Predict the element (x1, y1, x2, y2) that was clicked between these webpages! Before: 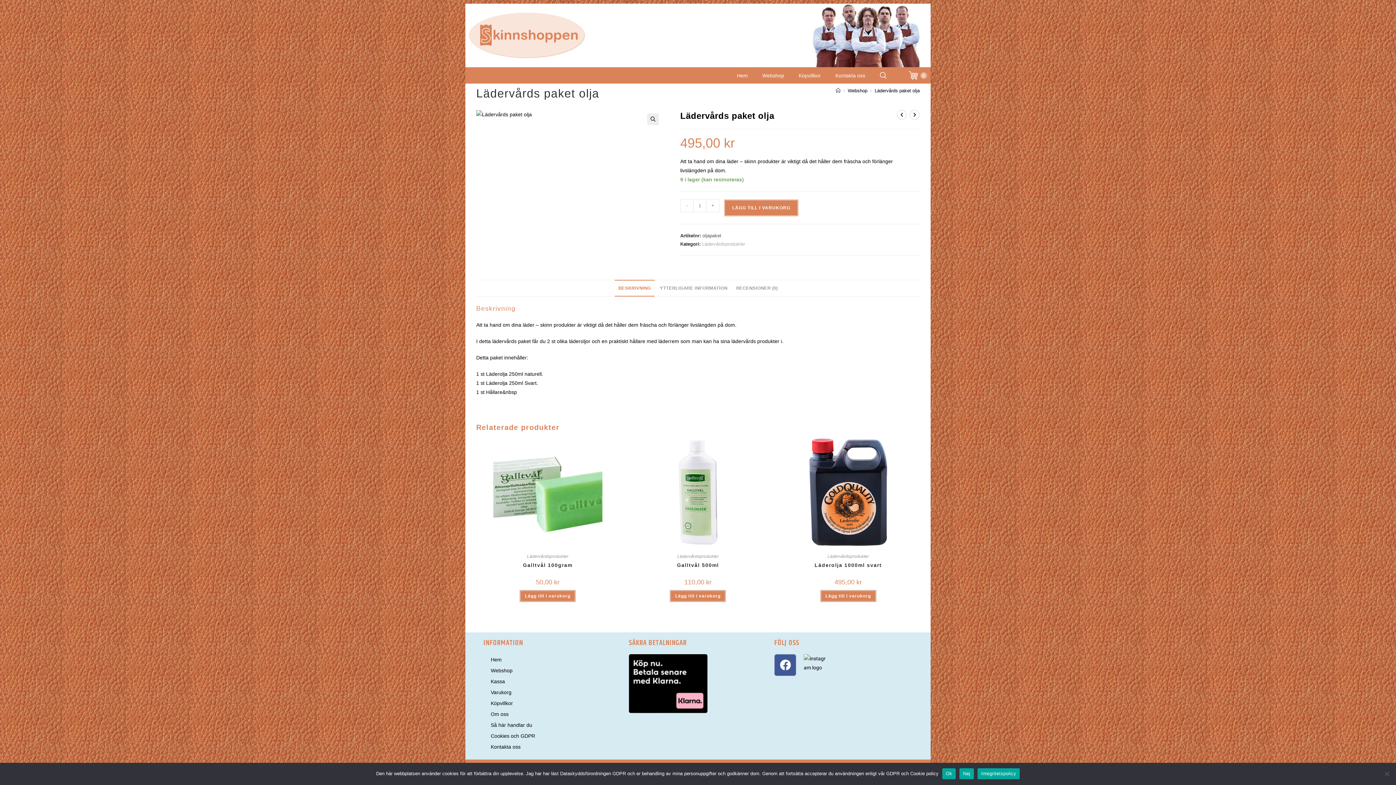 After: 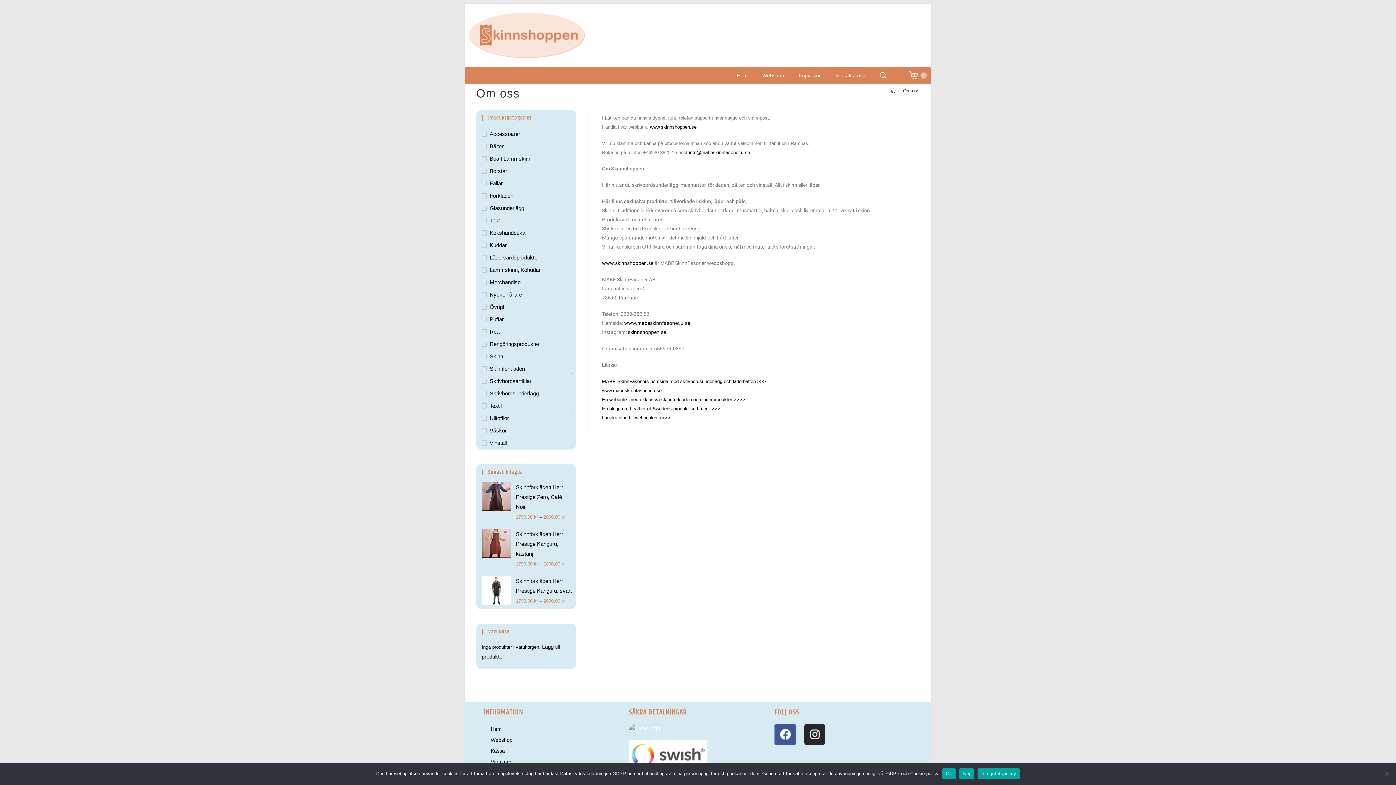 Action: label: Om oss bbox: (483, 708, 621, 719)